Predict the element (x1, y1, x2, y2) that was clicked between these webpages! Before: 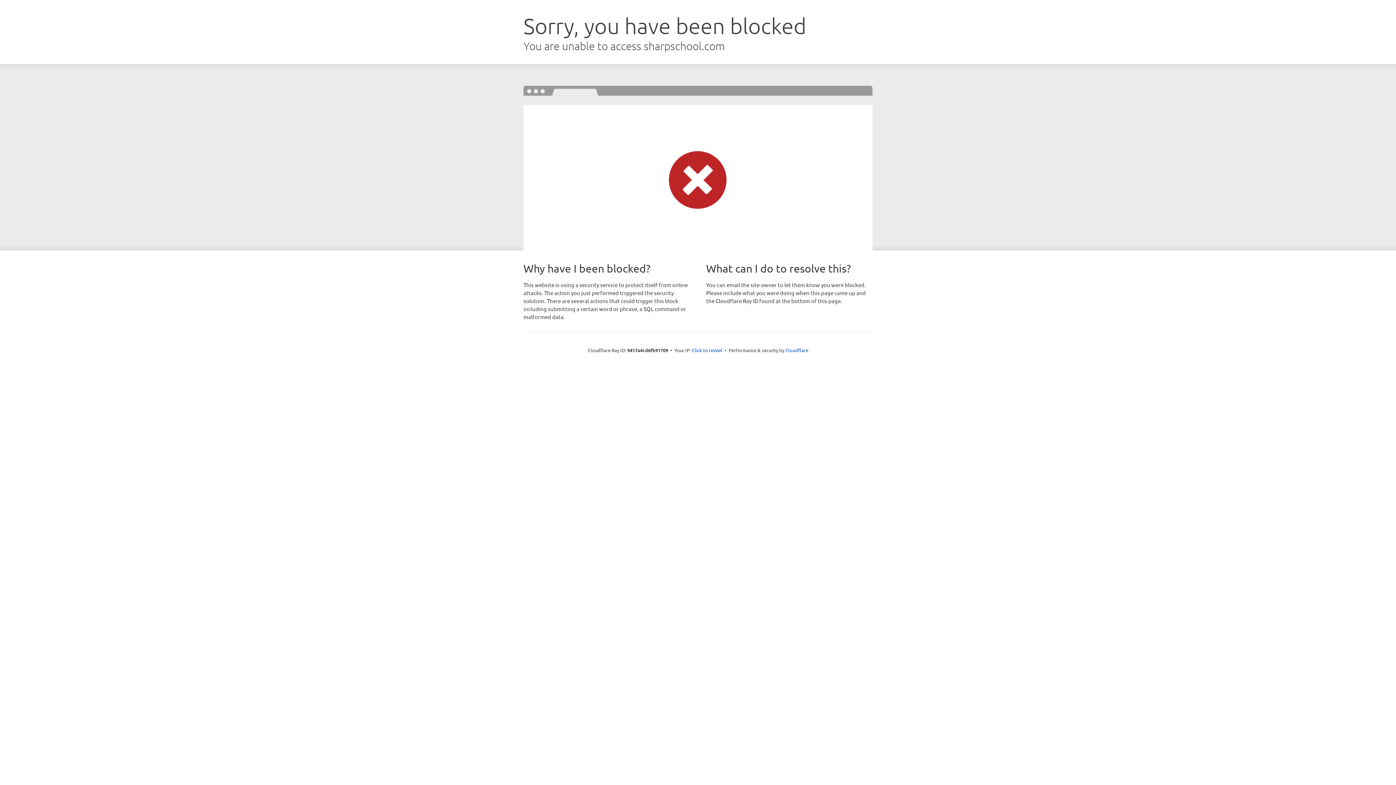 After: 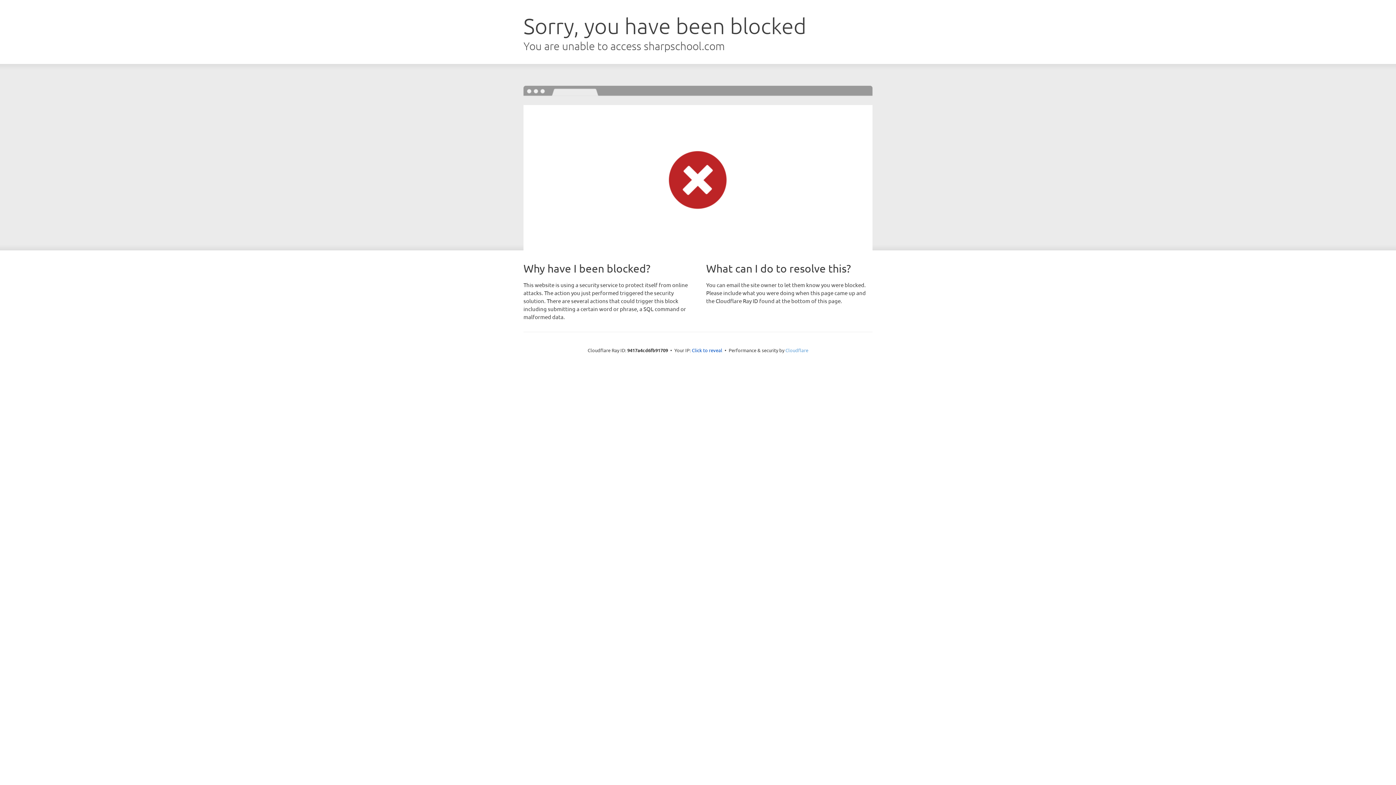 Action: label: Cloudflare bbox: (785, 347, 808, 353)